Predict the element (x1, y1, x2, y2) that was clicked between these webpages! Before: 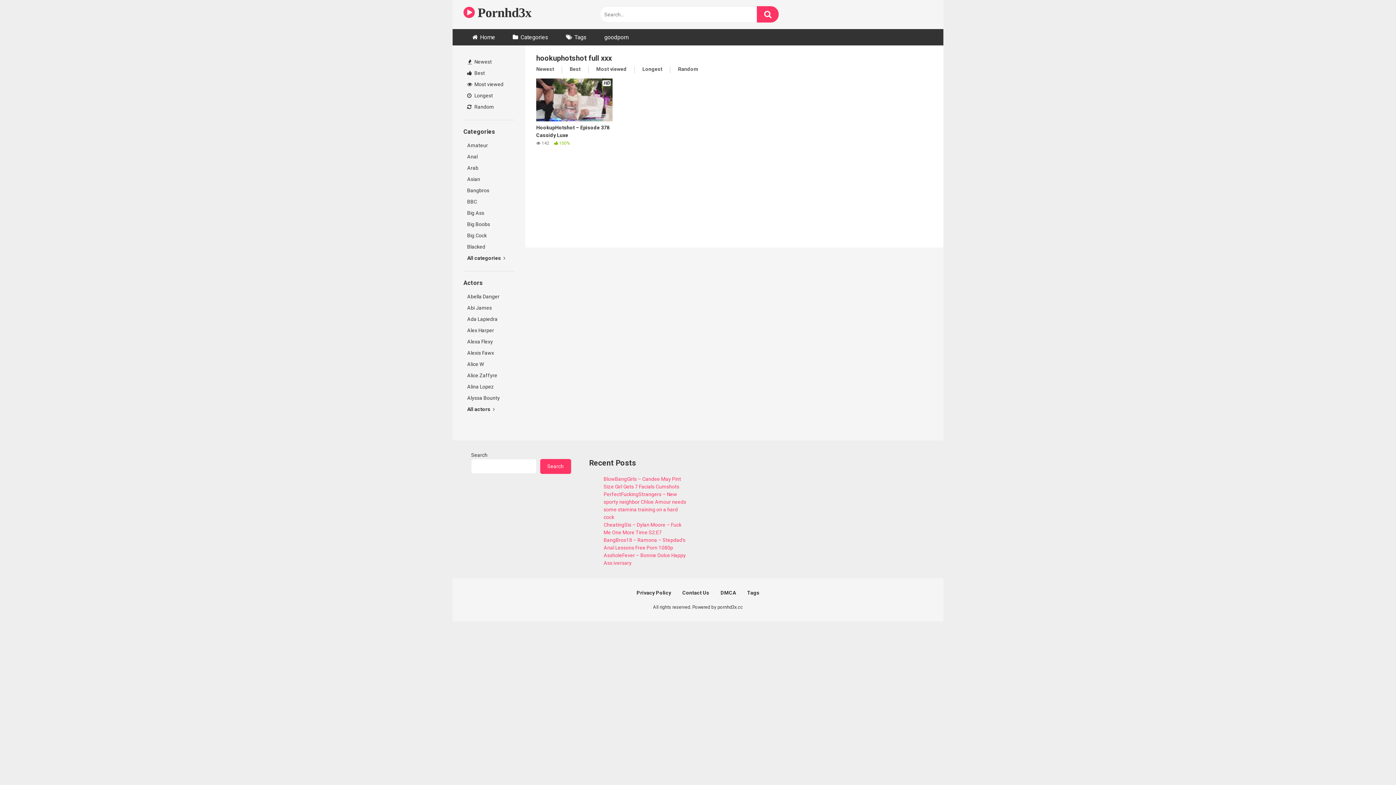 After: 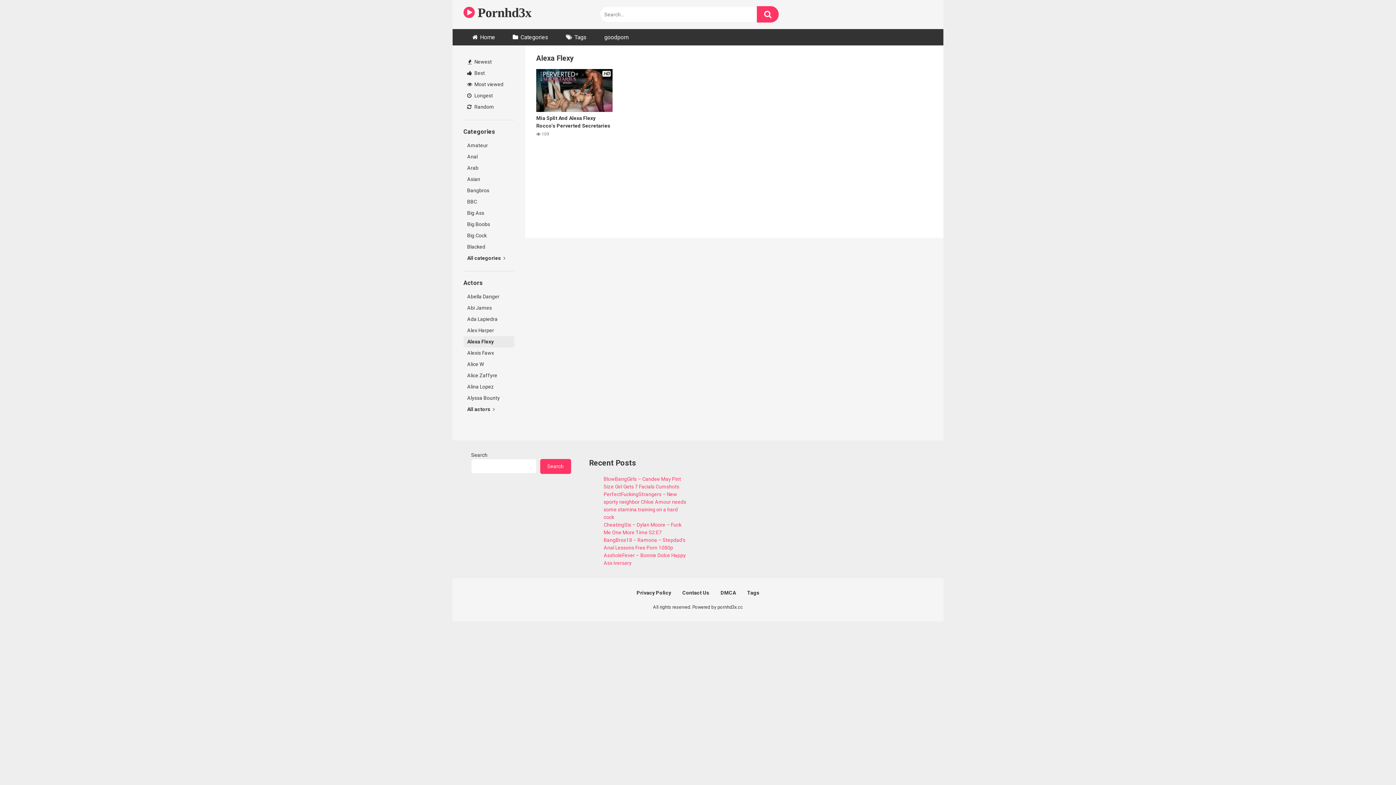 Action: label: Alexa Flexy bbox: (463, 336, 514, 347)